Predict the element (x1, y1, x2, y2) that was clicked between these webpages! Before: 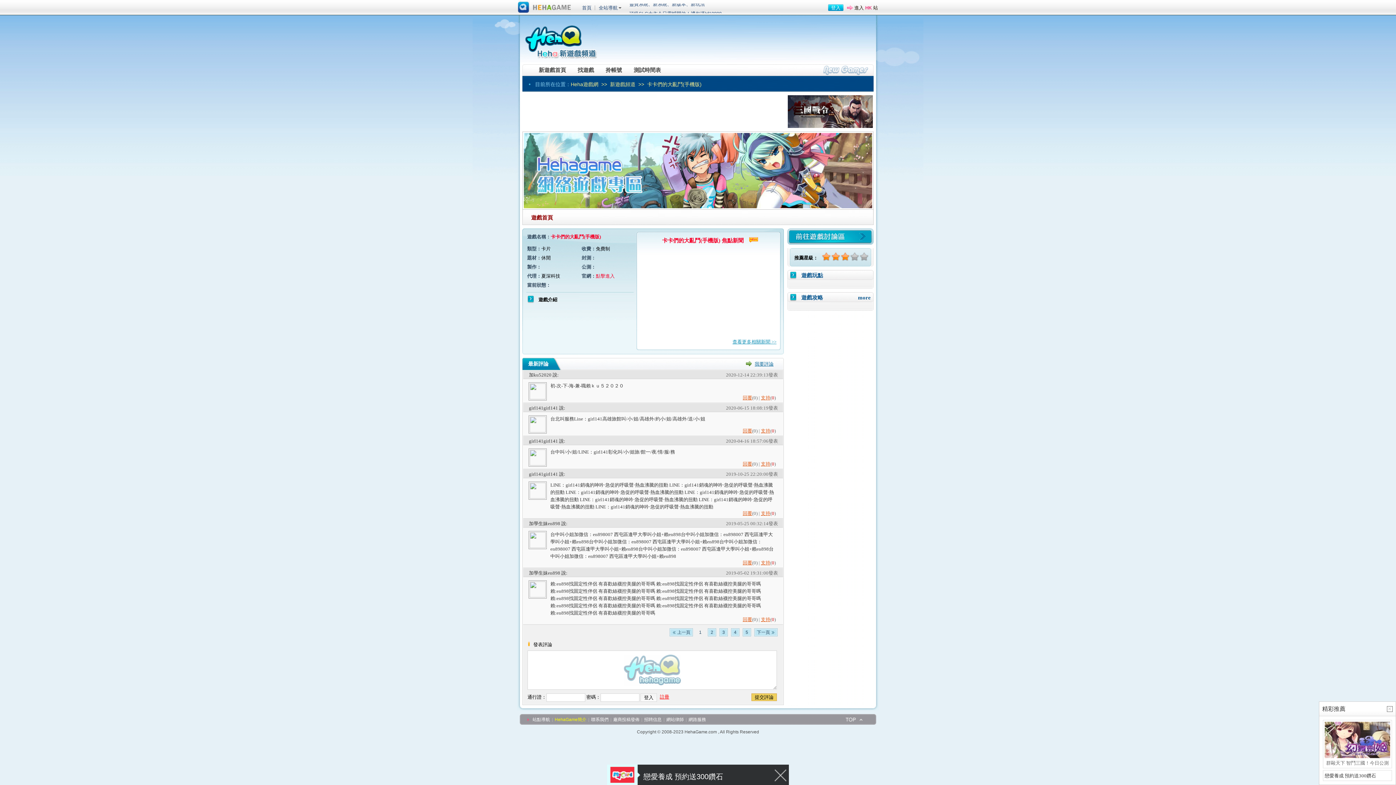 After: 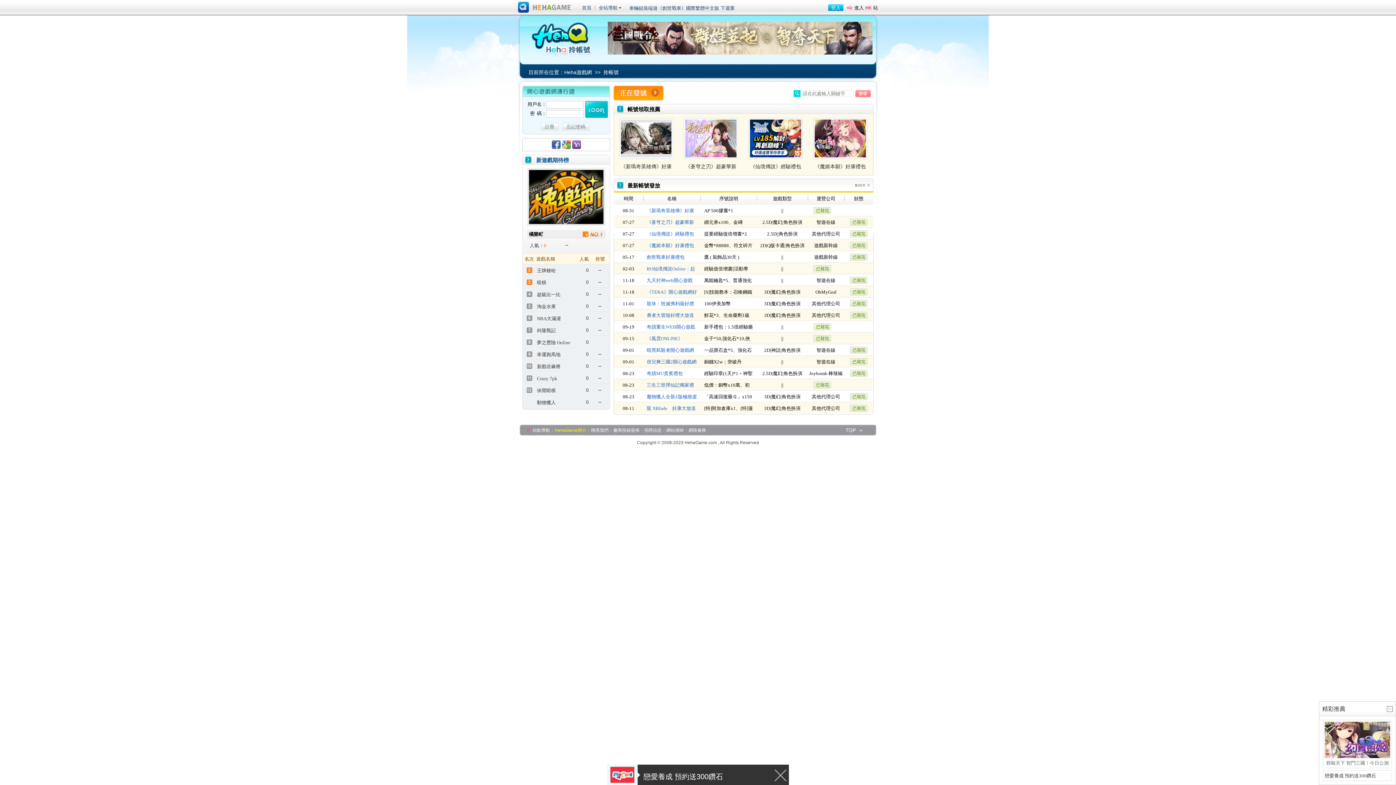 Action: label: 拎帳號 bbox: (600, 62, 628, 76)